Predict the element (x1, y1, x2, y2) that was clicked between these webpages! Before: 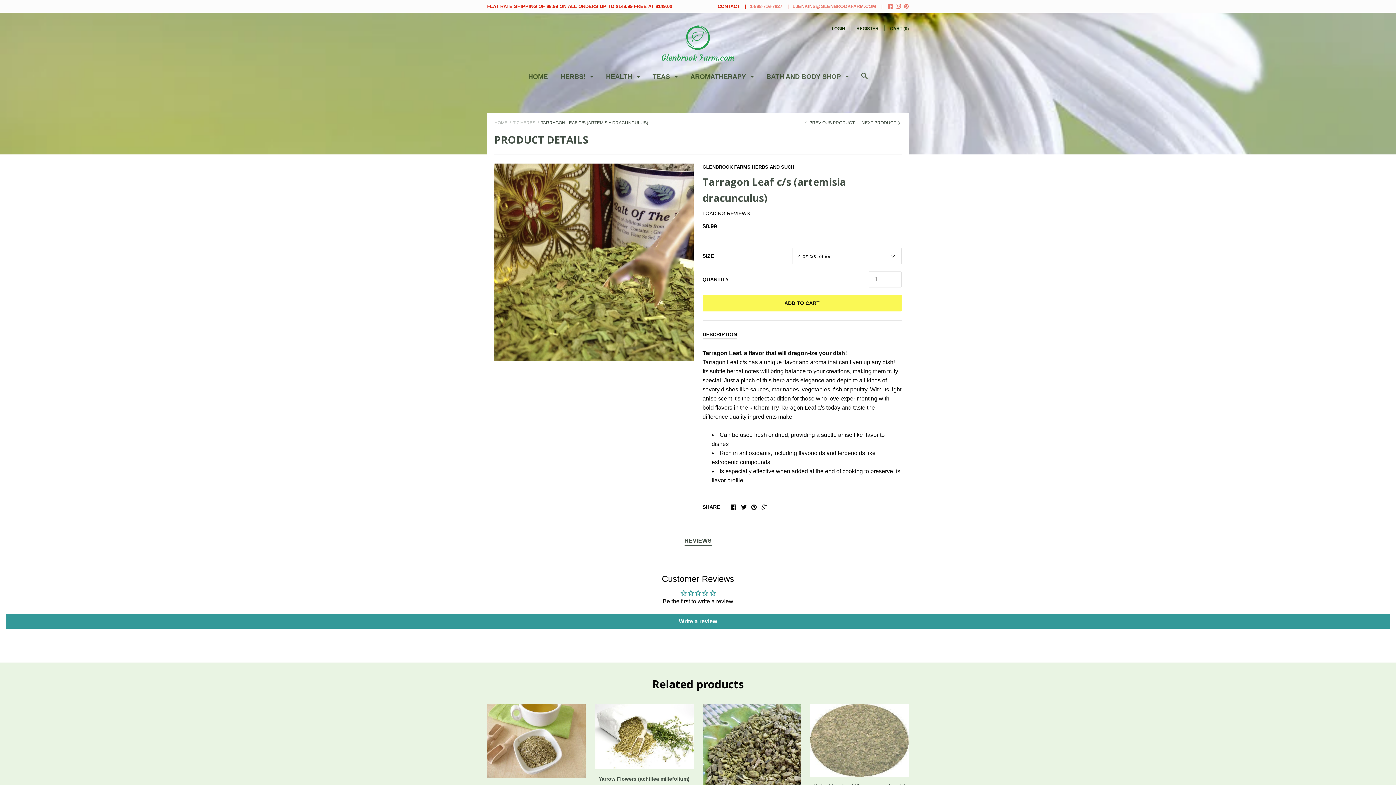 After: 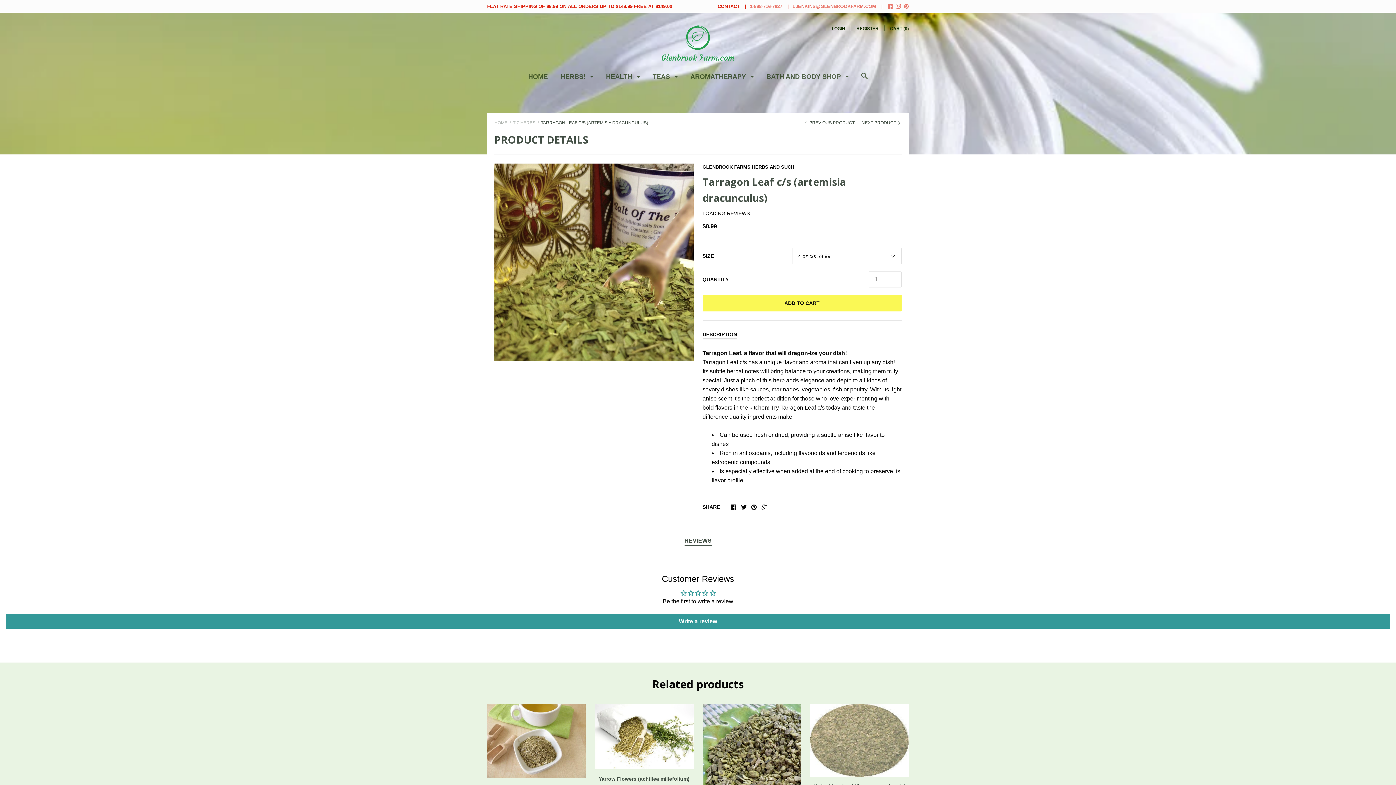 Action: bbox: (751, 505, 756, 511)